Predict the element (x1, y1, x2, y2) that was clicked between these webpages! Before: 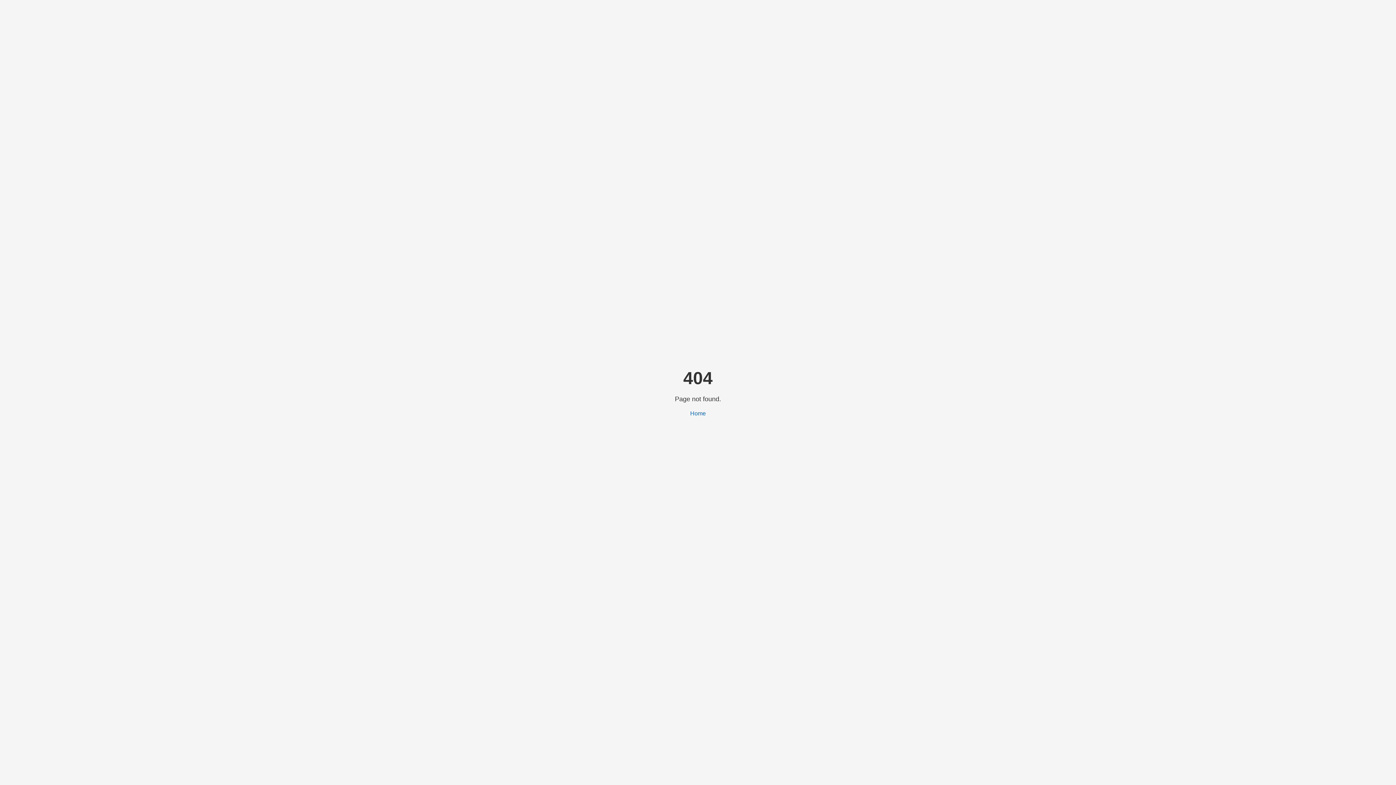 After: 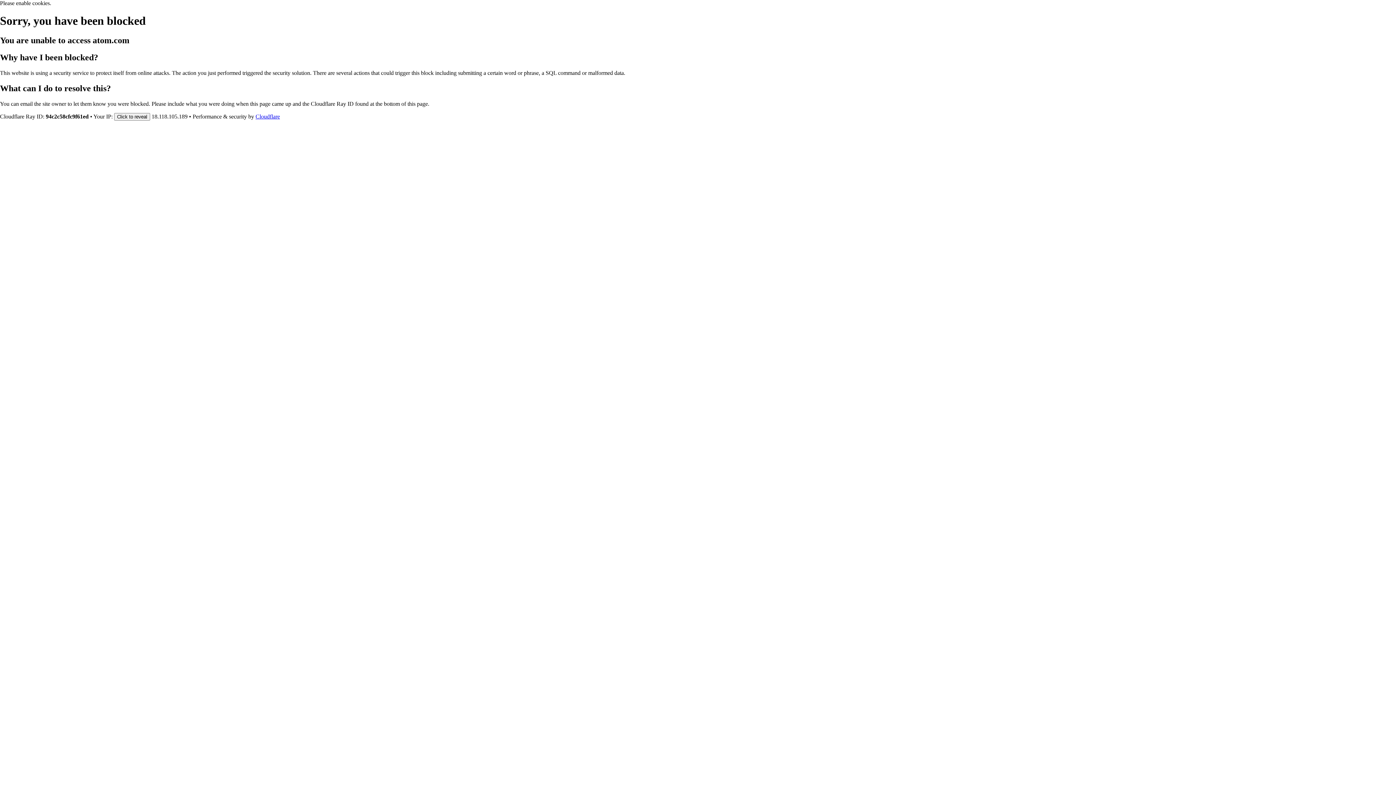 Action: label: Home bbox: (690, 410, 706, 416)